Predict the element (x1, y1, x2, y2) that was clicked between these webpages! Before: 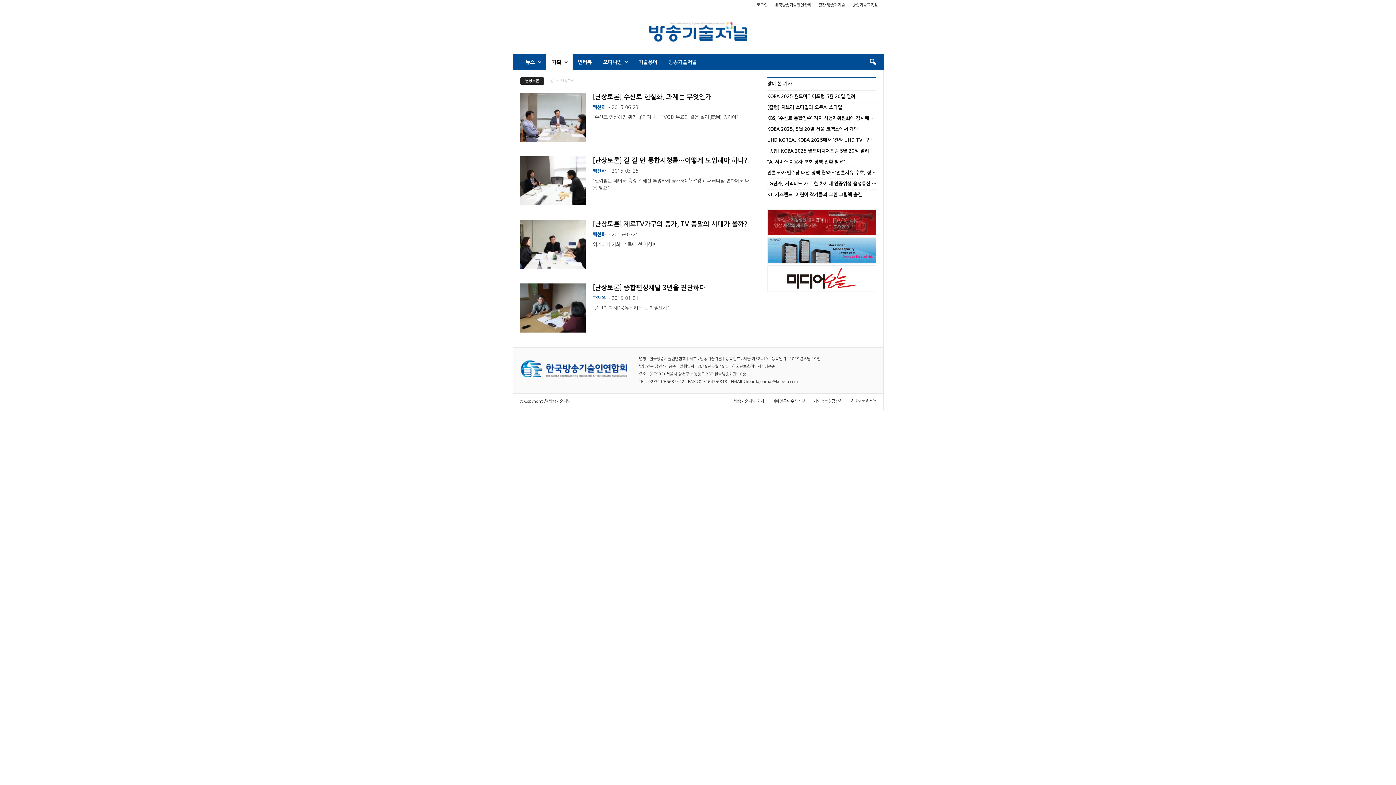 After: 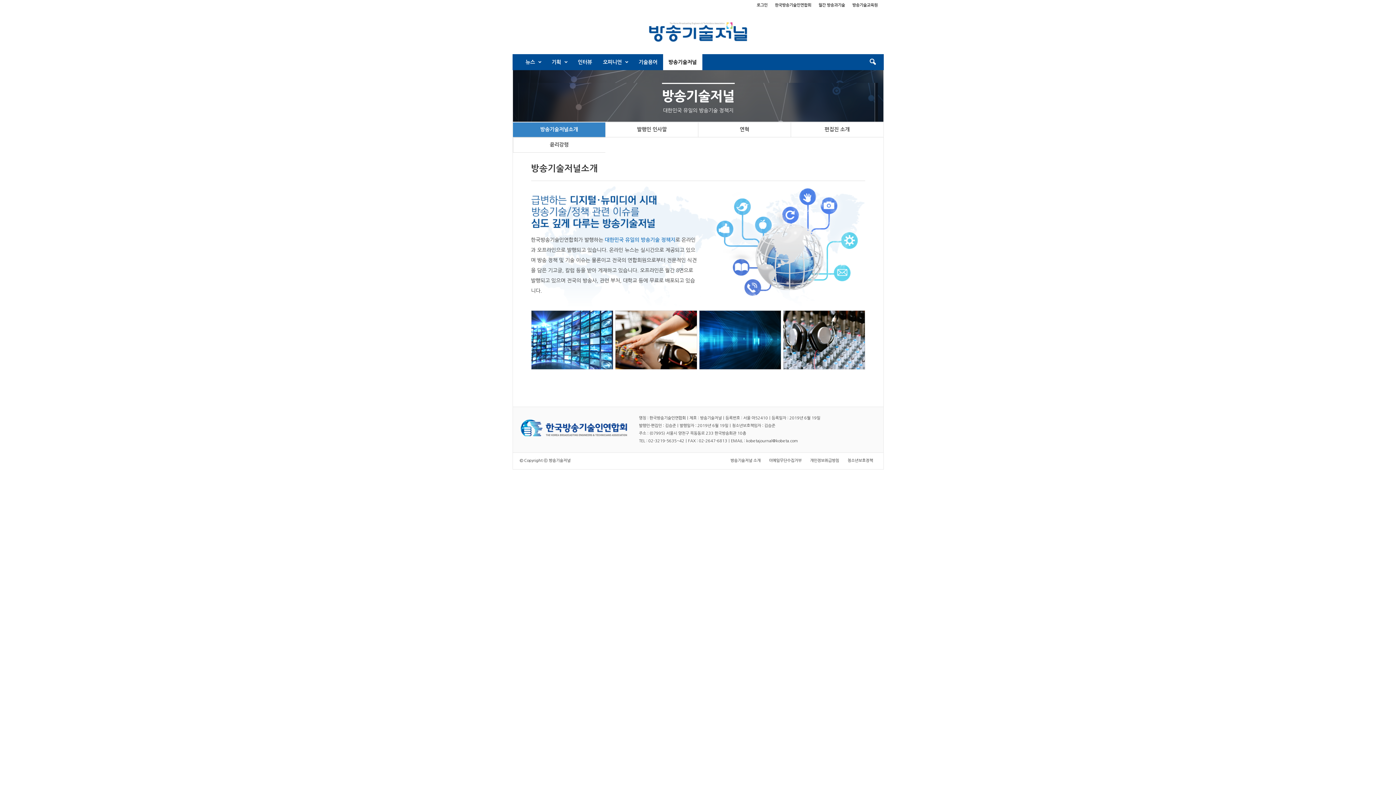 Action: bbox: (663, 54, 702, 70) label: 방송기술저널